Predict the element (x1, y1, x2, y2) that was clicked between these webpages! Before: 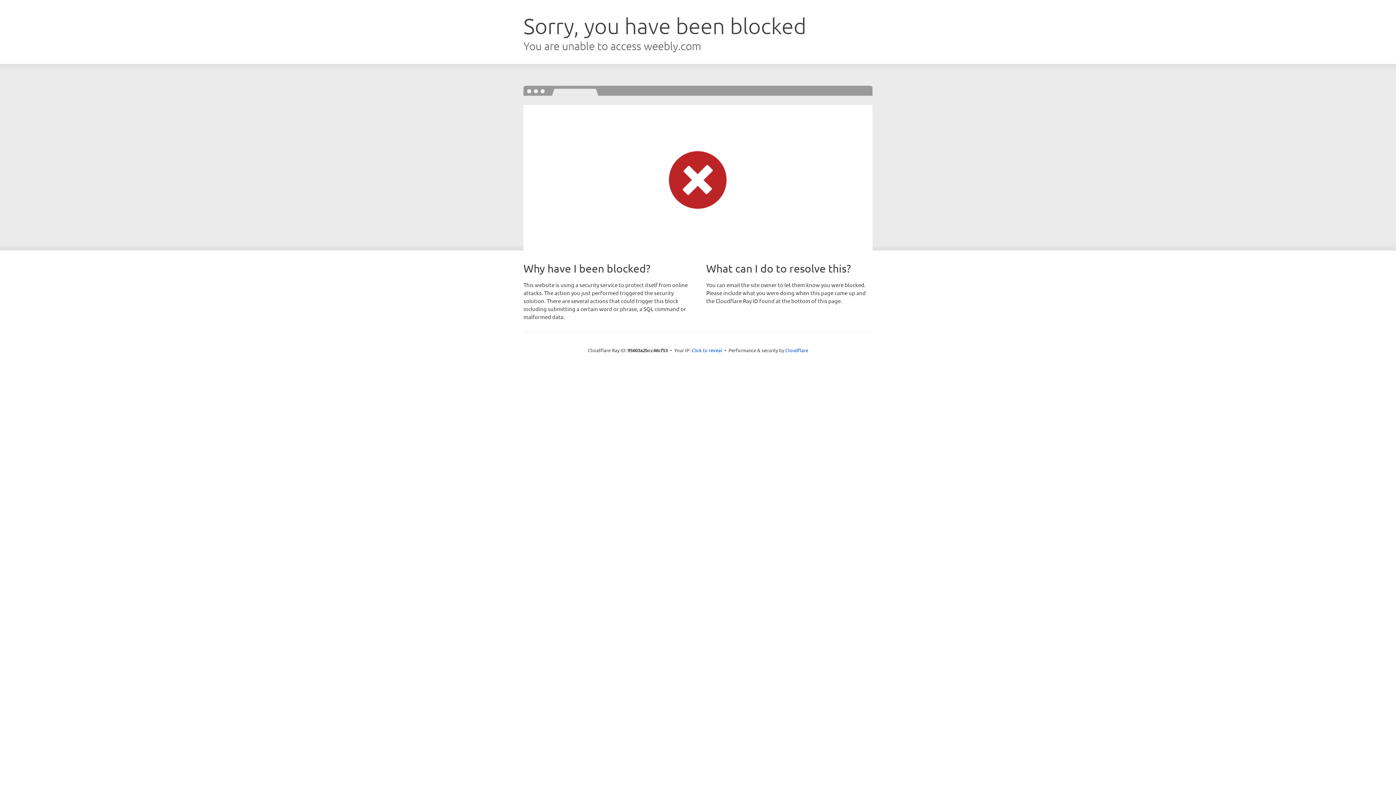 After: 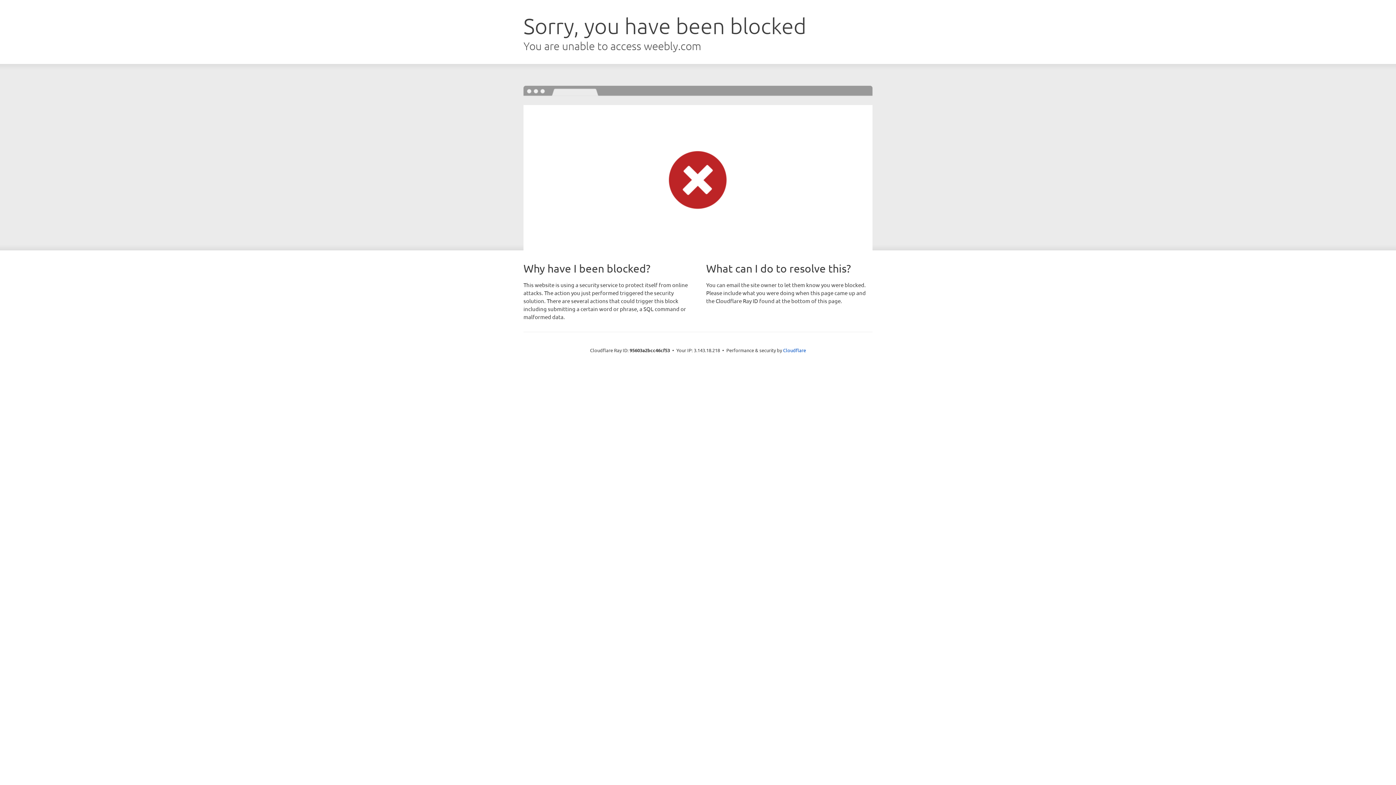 Action: bbox: (691, 346, 722, 353) label: Click to reveal